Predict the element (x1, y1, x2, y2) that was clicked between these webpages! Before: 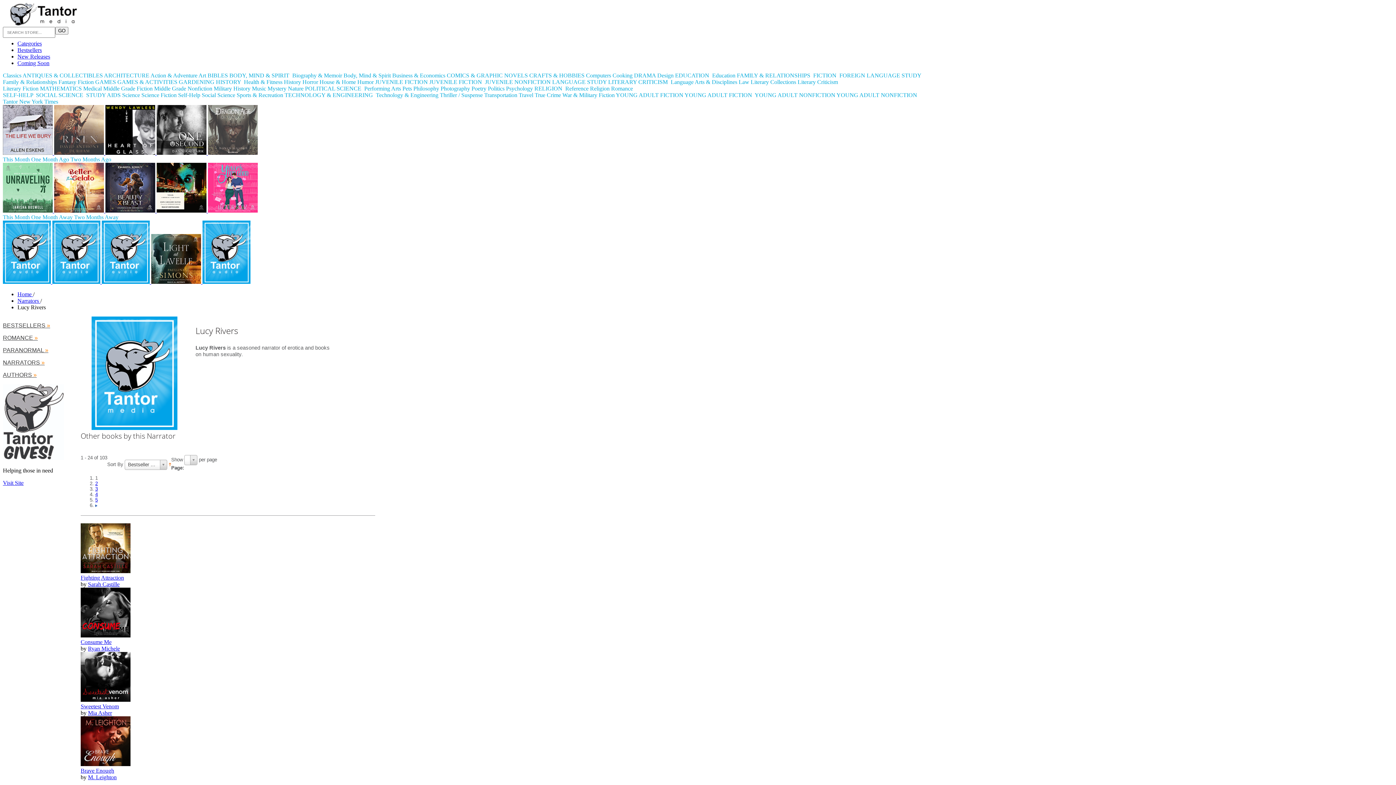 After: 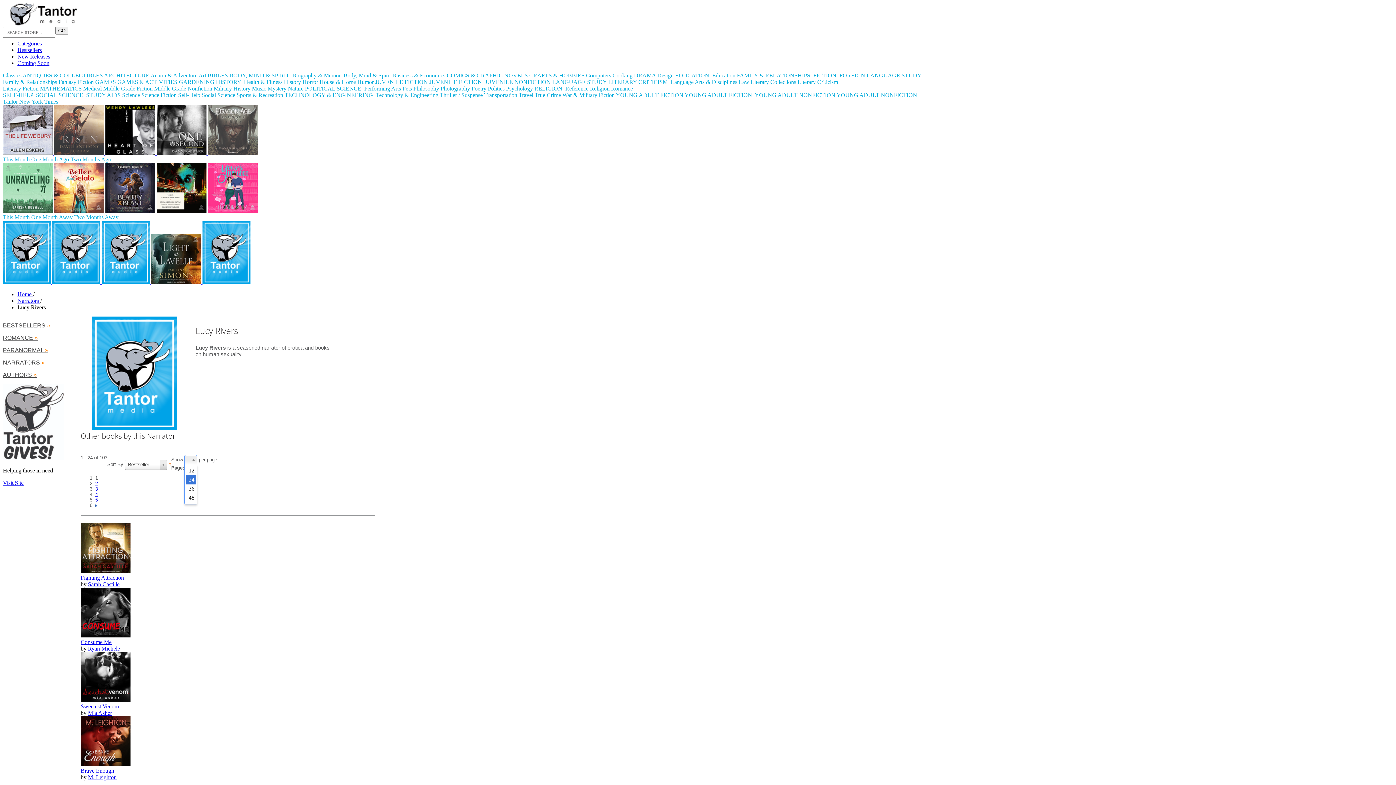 Action: bbox: (184, 455, 197, 465) label: 24